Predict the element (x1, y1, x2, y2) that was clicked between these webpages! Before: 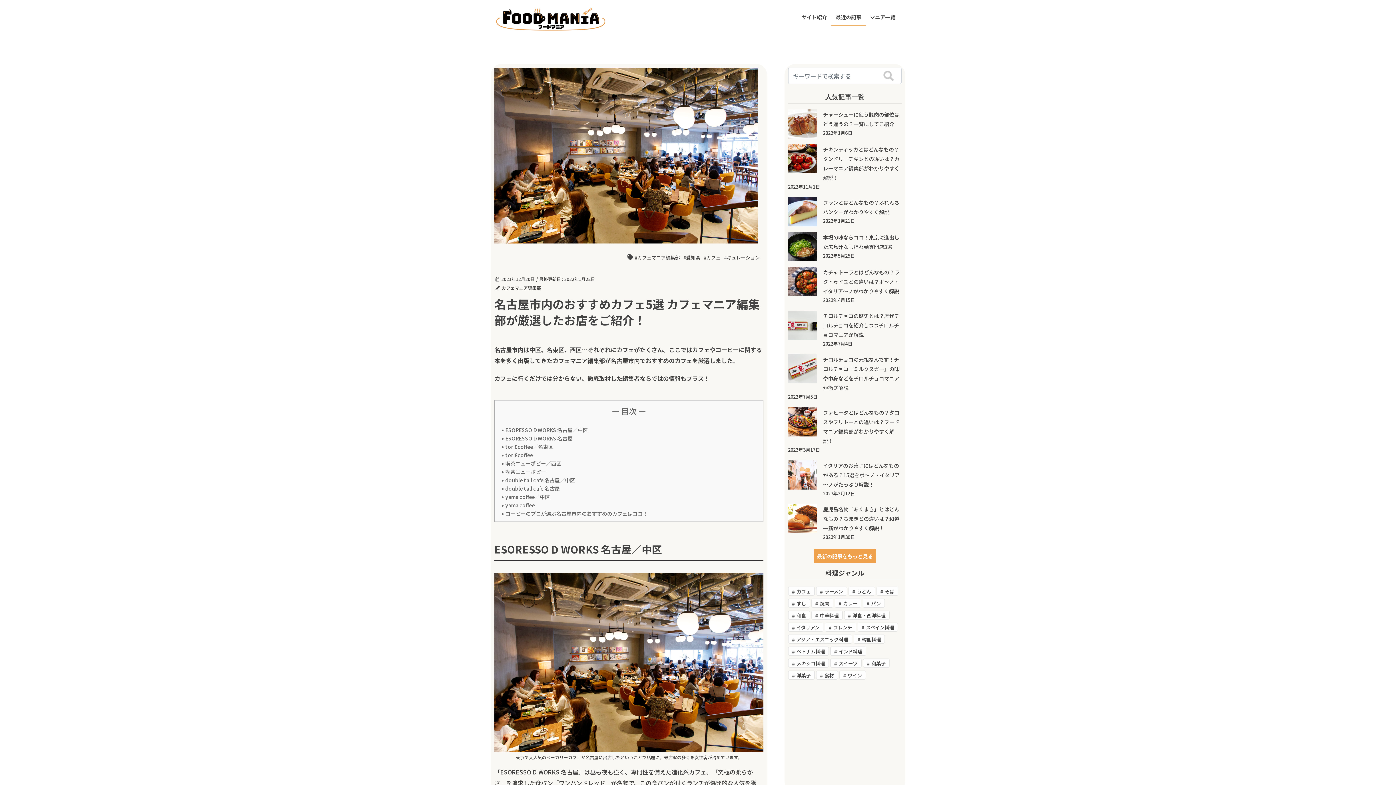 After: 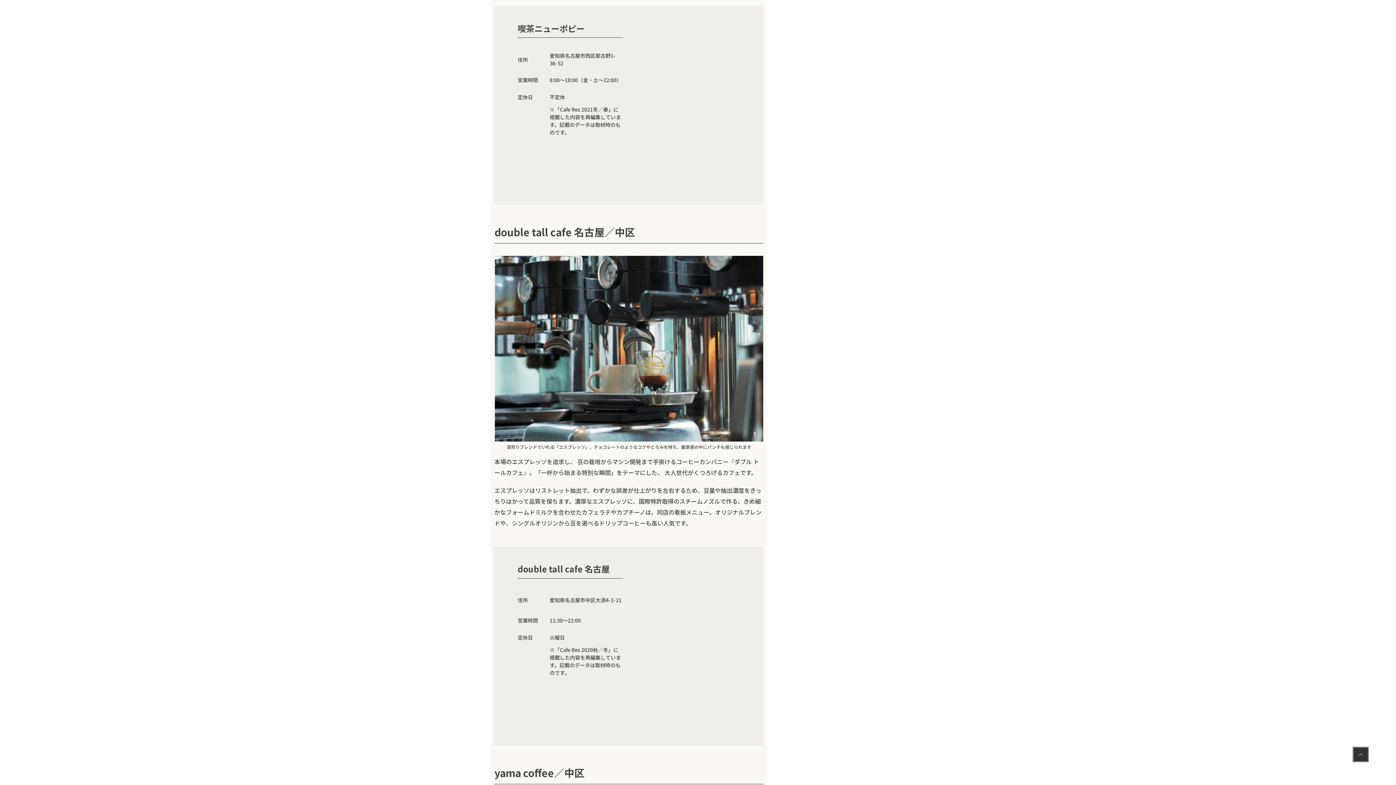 Action: bbox: (503, 468, 546, 475) label: 喫茶ニューポピー